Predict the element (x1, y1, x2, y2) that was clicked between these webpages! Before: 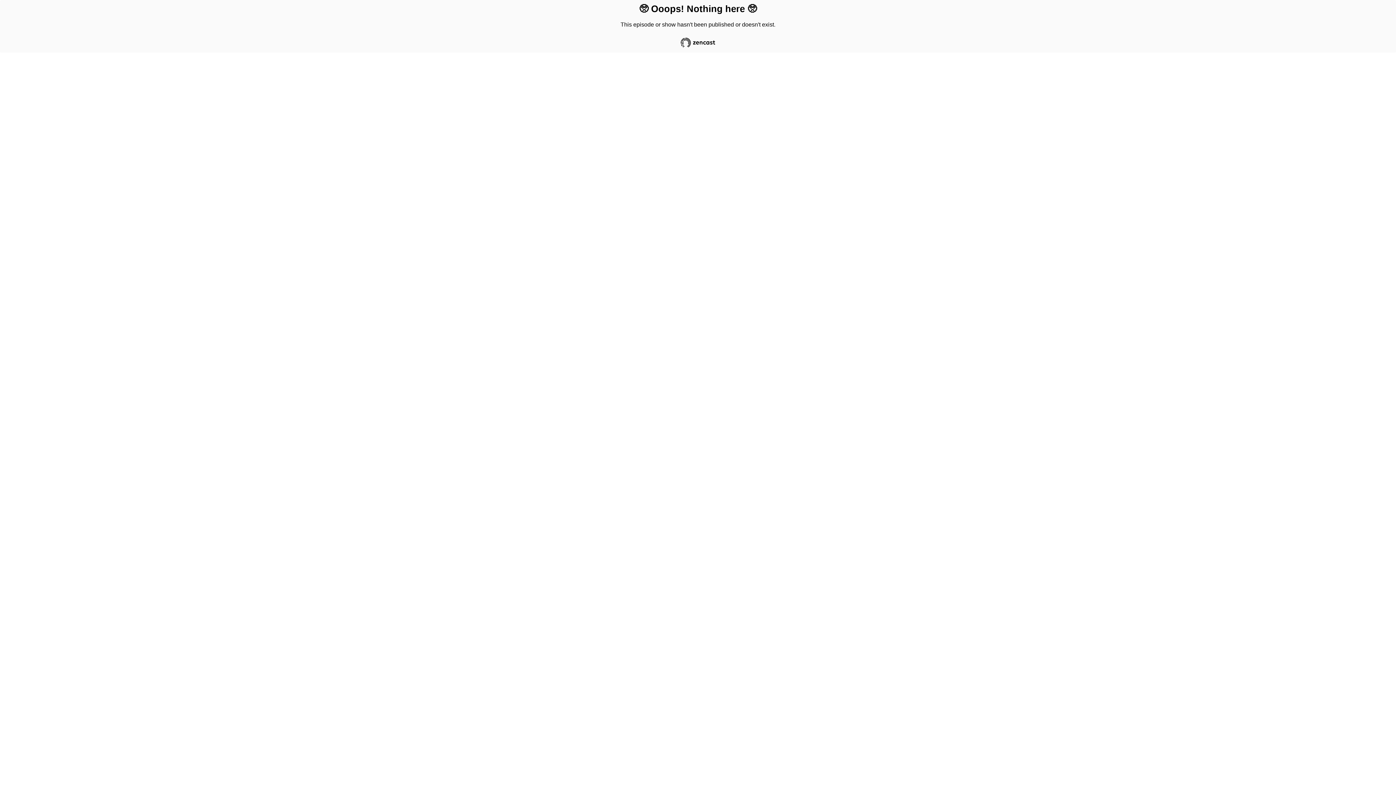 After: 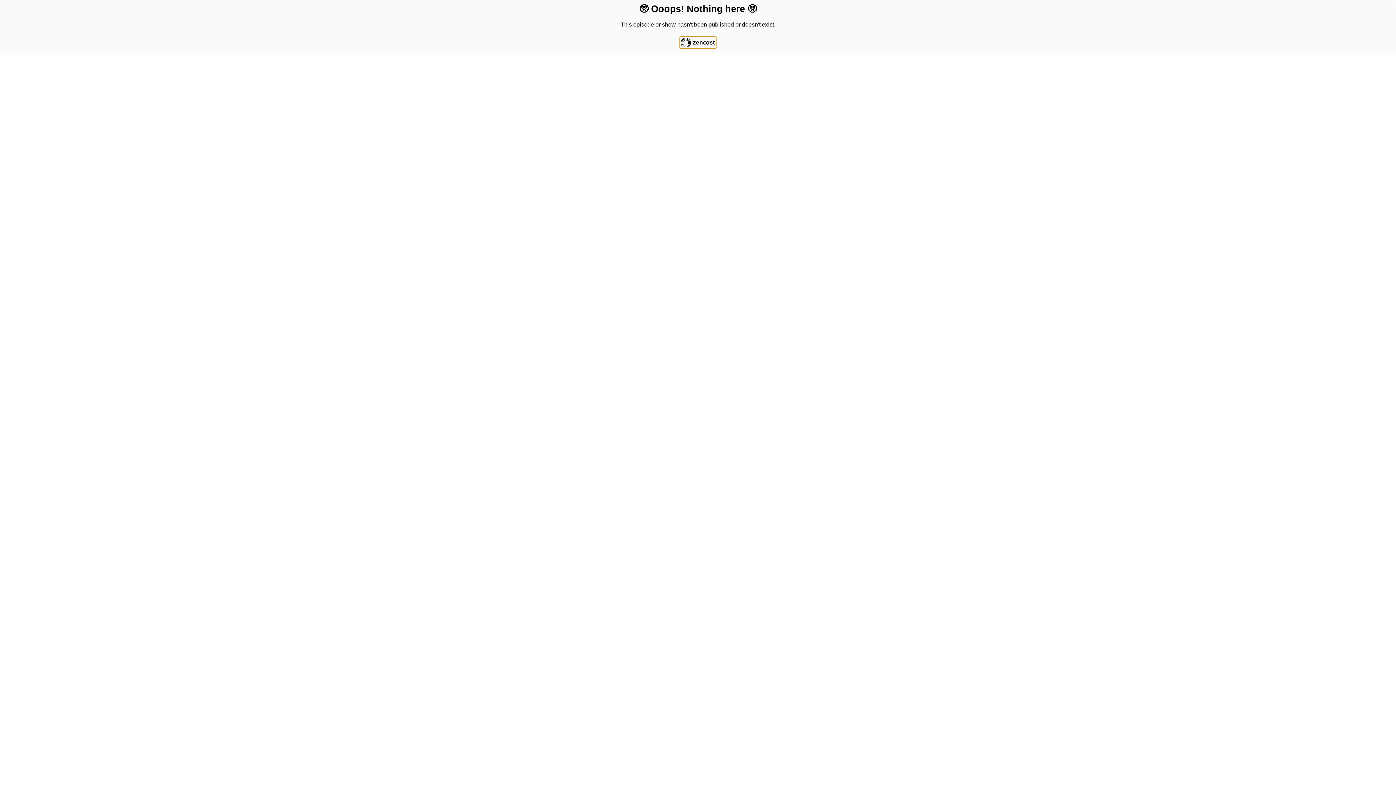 Action: bbox: (680, 33, 716, 49)